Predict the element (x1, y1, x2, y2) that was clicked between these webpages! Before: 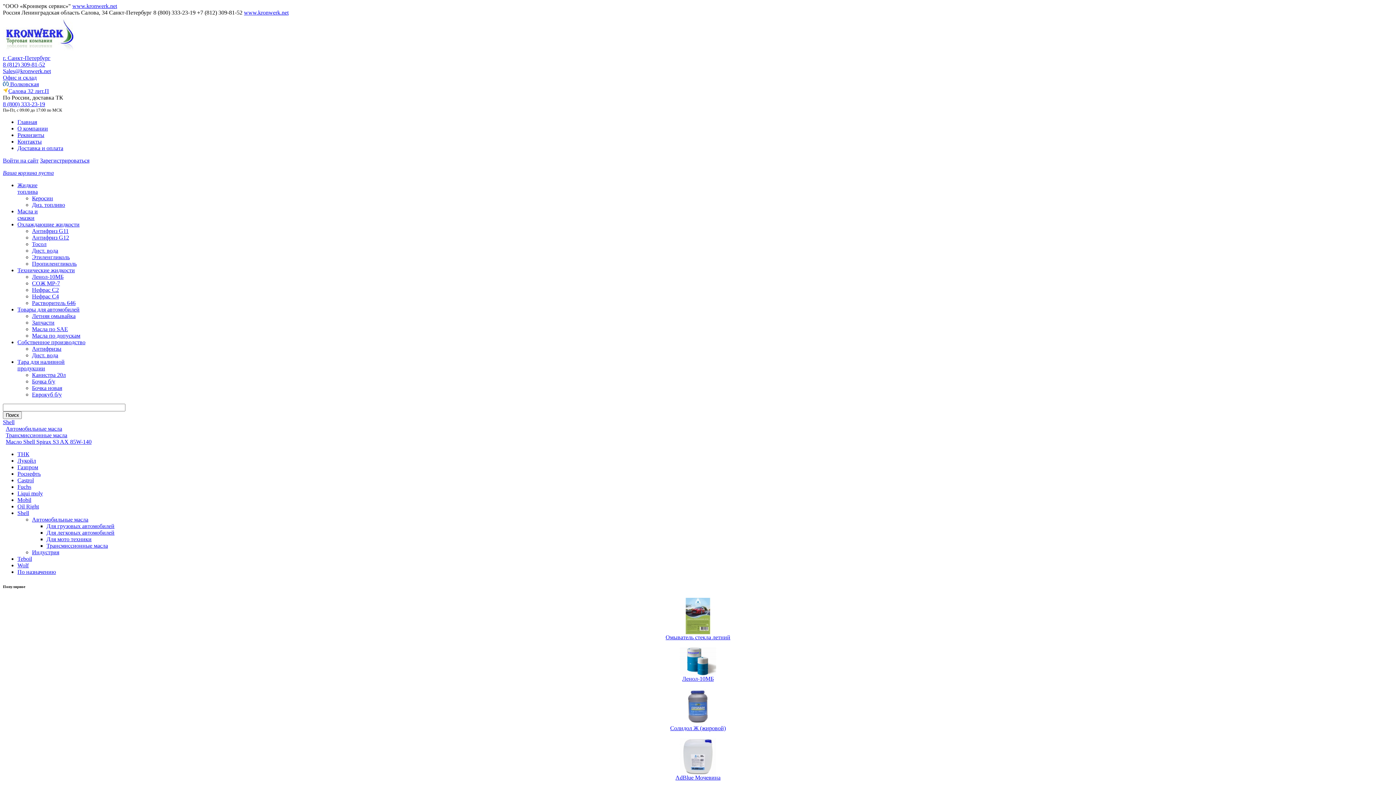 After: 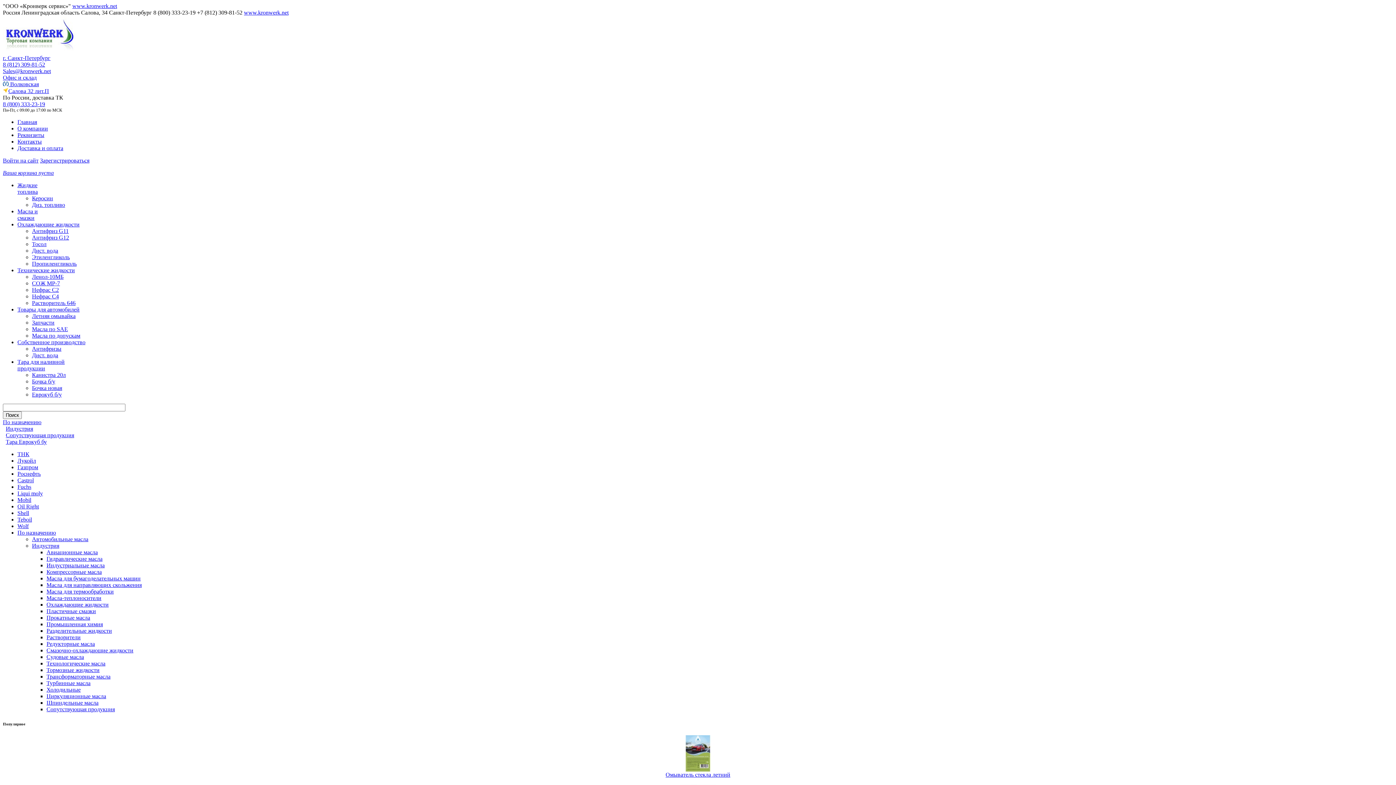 Action: bbox: (32, 391, 61, 397) label: Еврокуб б/у